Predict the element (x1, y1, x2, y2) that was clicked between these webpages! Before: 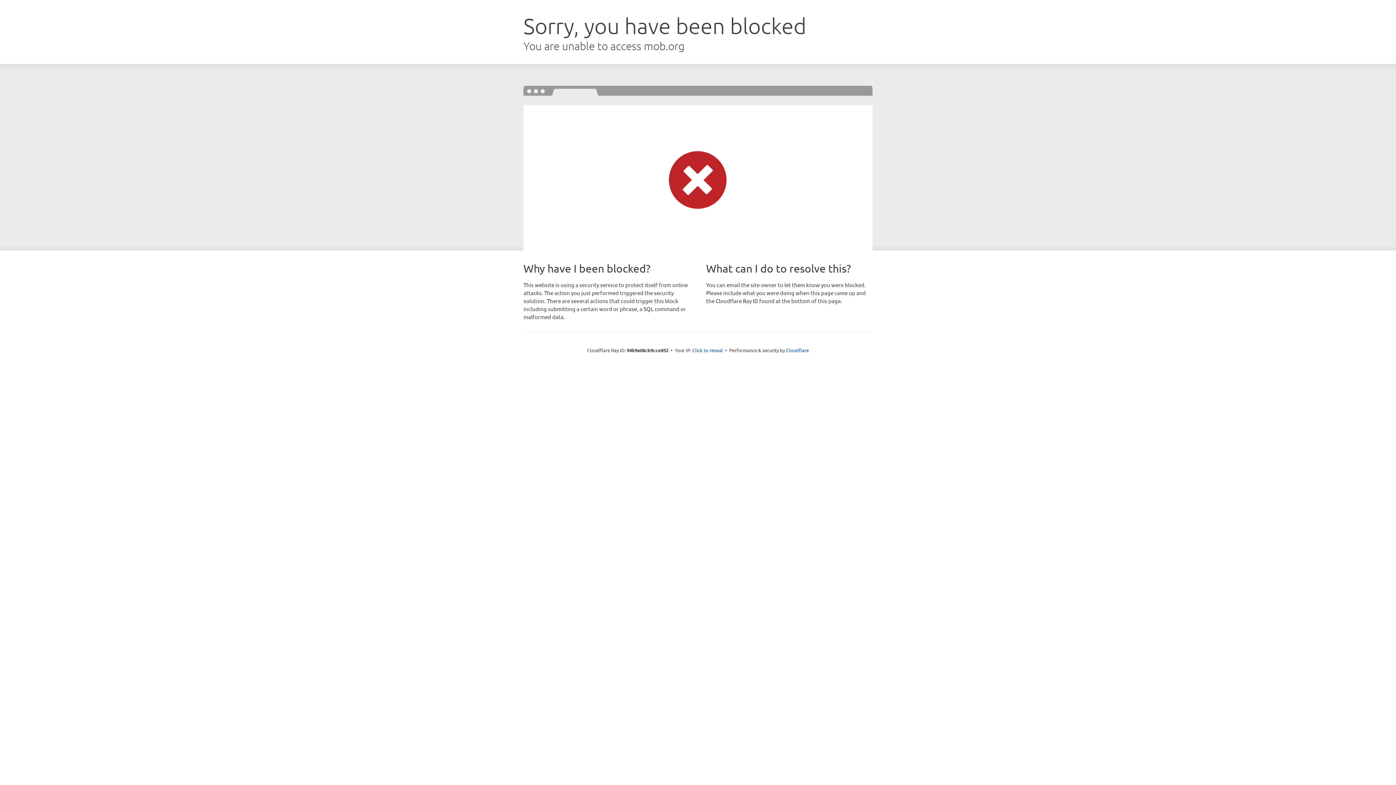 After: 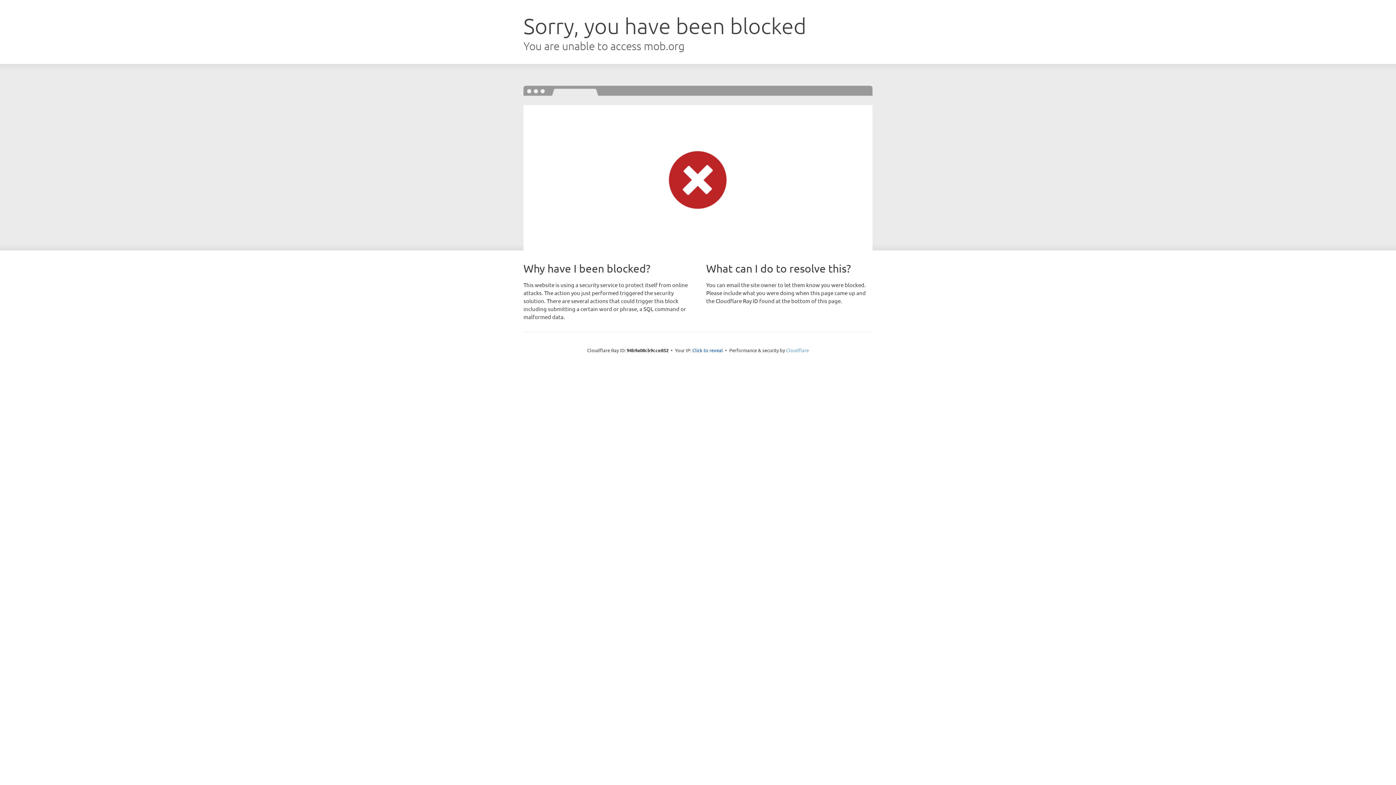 Action: label: Cloudflare bbox: (786, 347, 809, 353)